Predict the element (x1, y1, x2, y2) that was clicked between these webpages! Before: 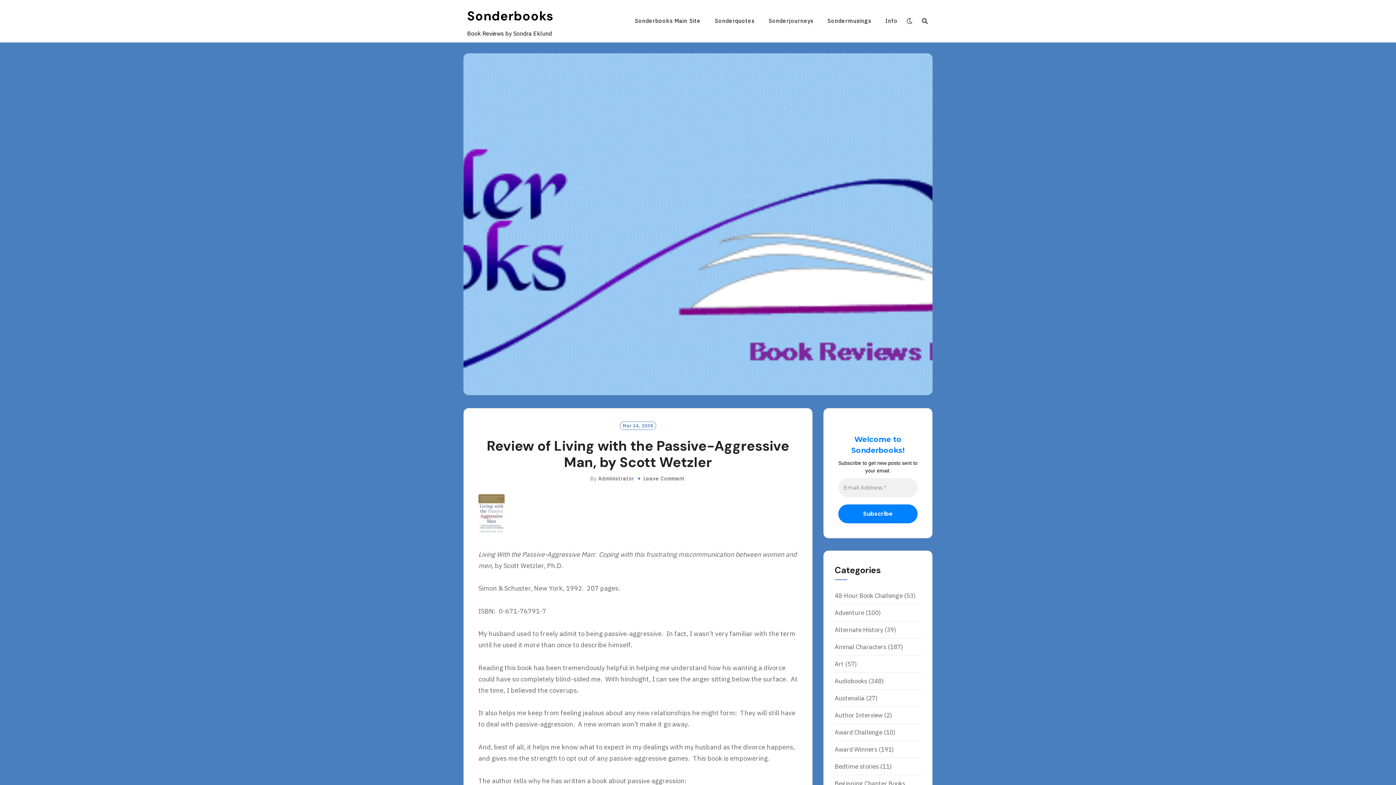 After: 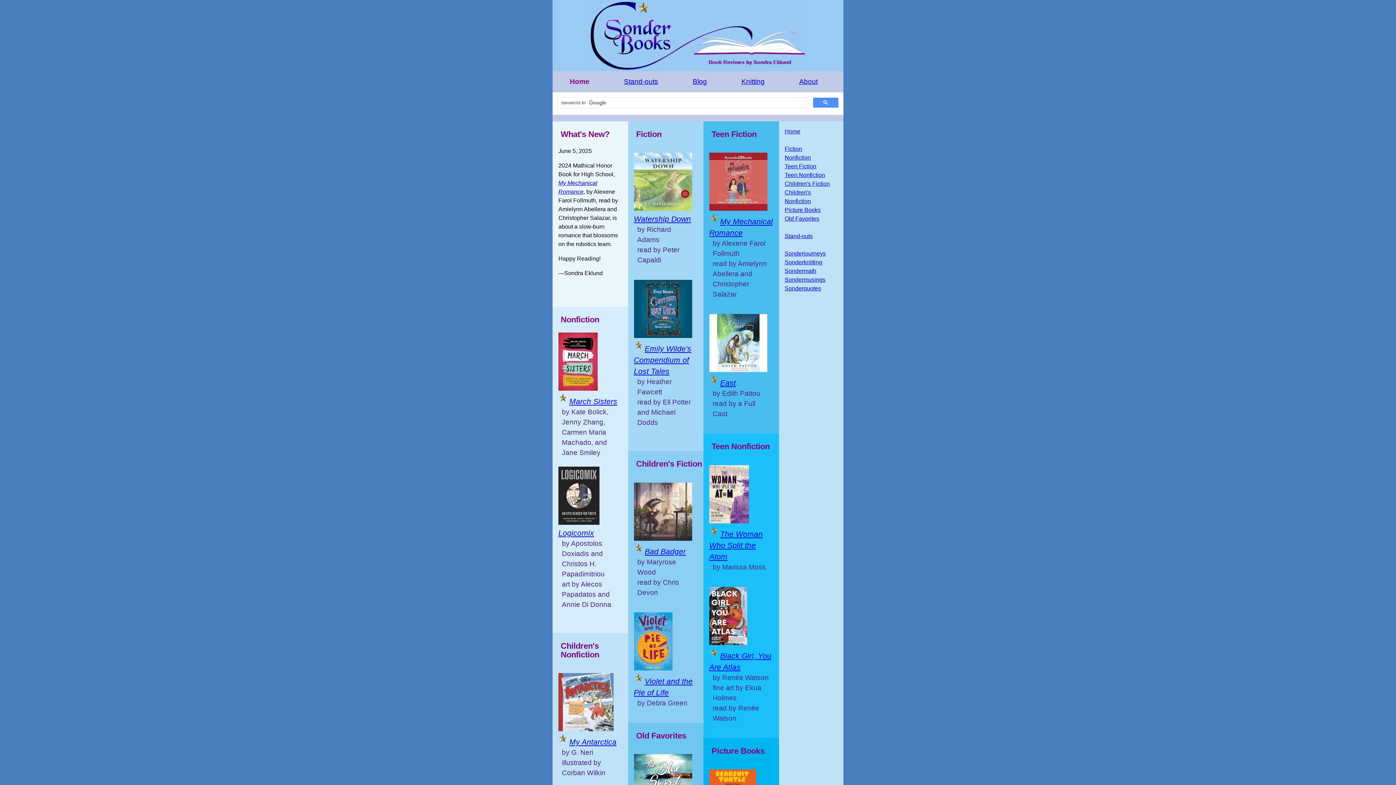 Action: label: Sonderbooks Main Site bbox: (634, 12, 700, 30)